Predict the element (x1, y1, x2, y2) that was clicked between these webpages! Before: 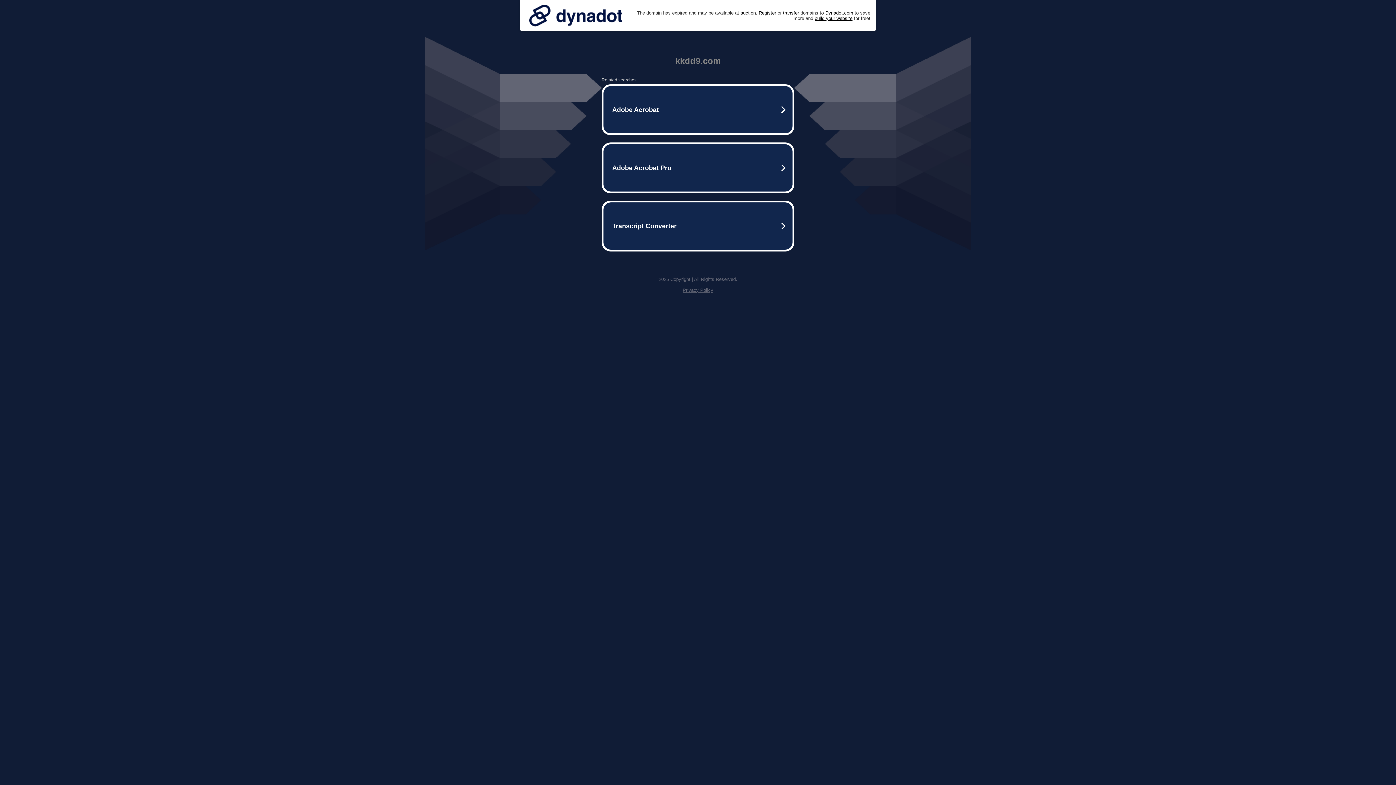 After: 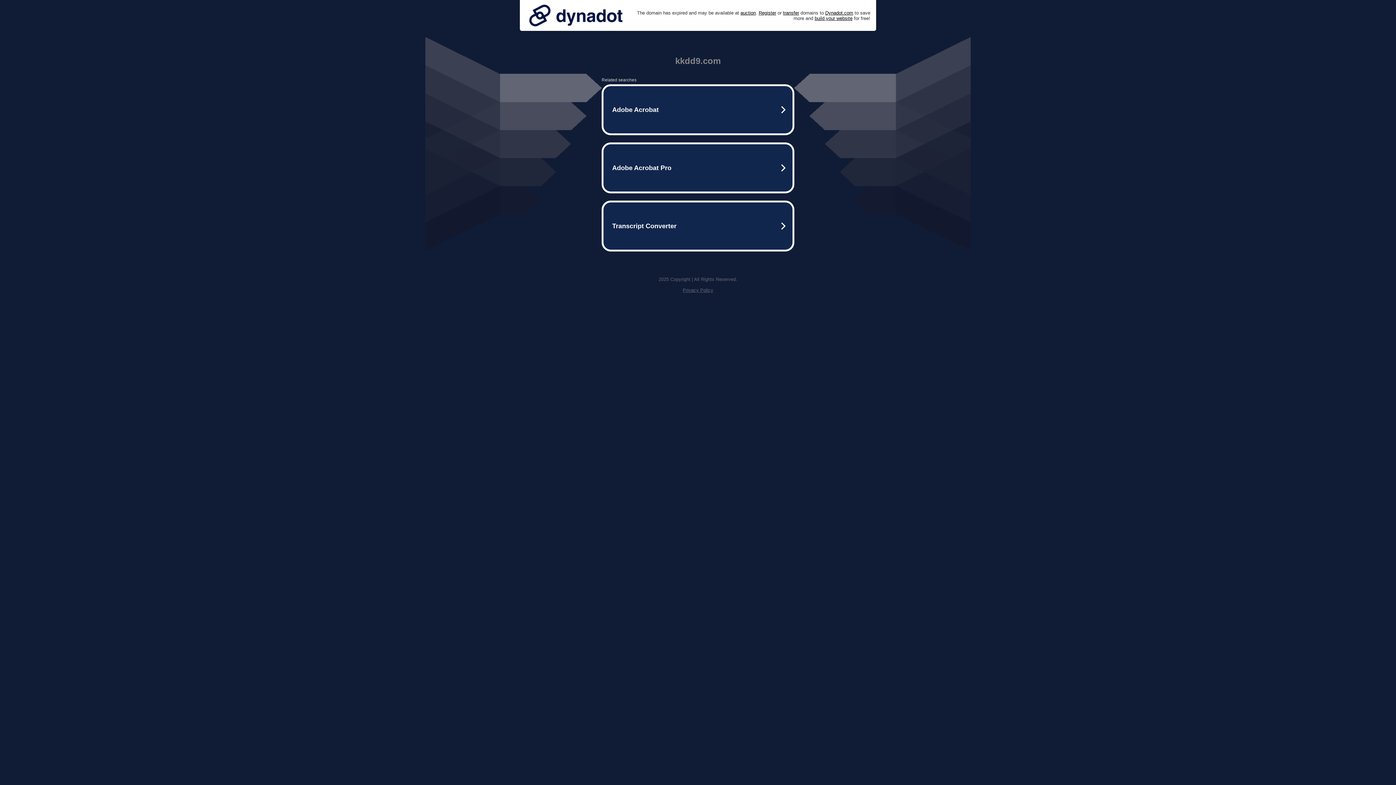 Action: label: Privacy Policy bbox: (682, 287, 713, 293)